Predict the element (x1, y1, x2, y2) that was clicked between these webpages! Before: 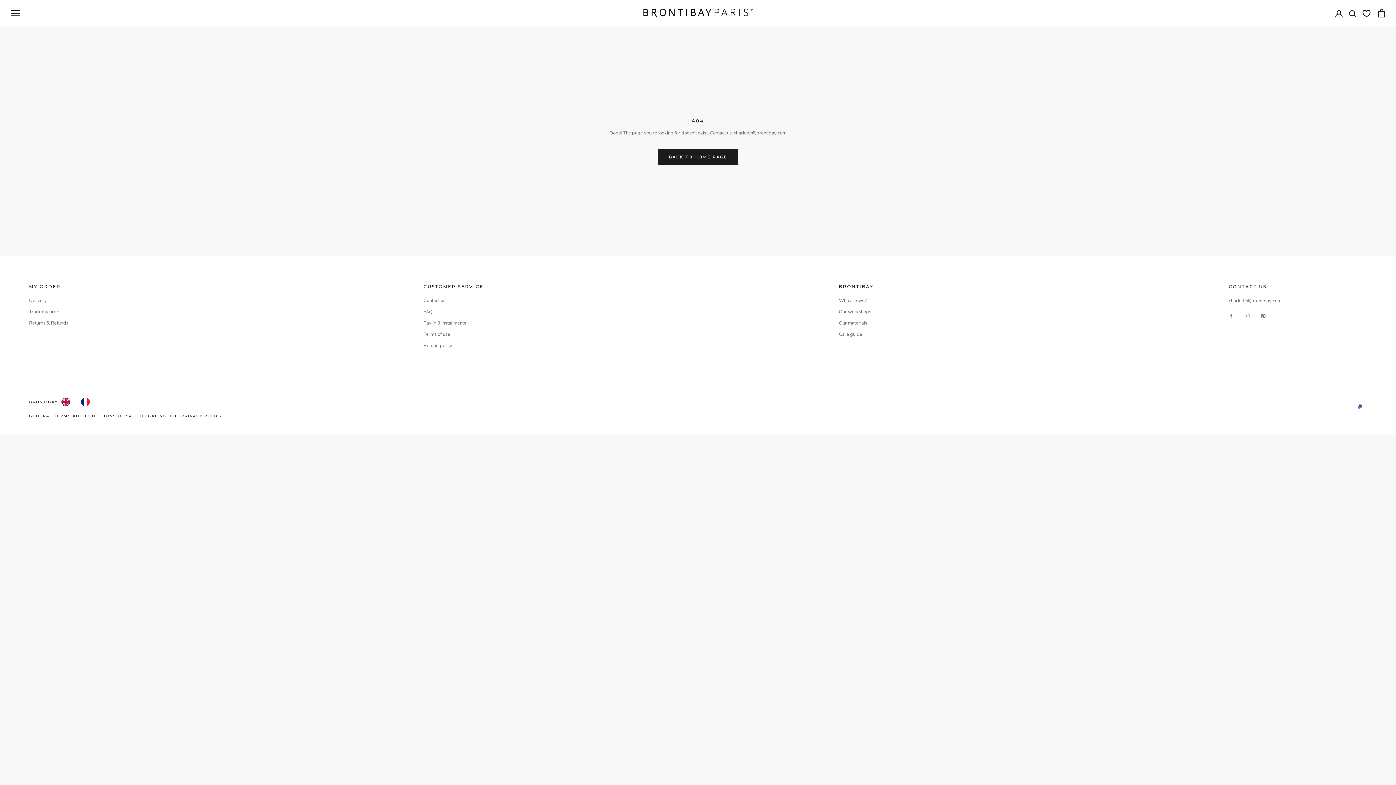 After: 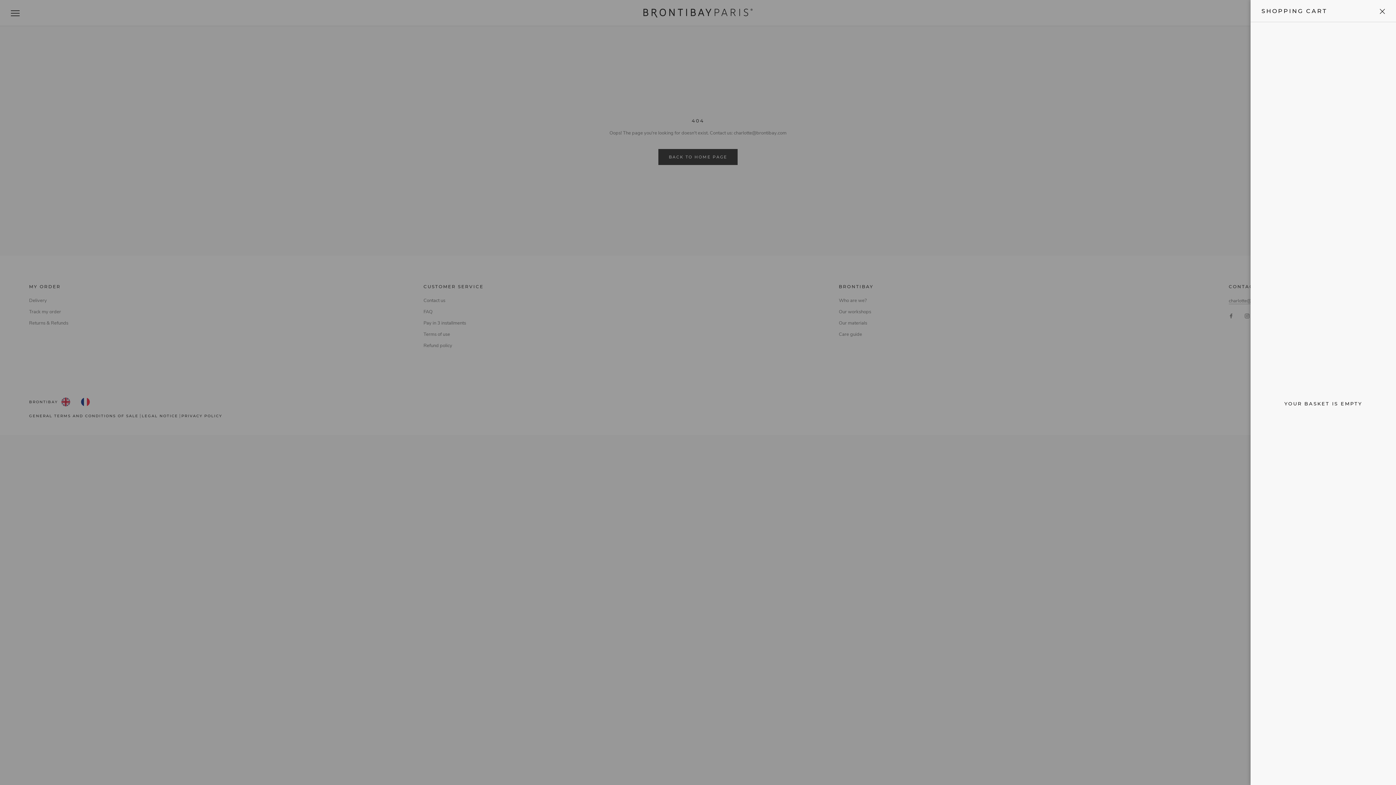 Action: label: Ouvrir le panier bbox: (1378, 8, 1385, 17)